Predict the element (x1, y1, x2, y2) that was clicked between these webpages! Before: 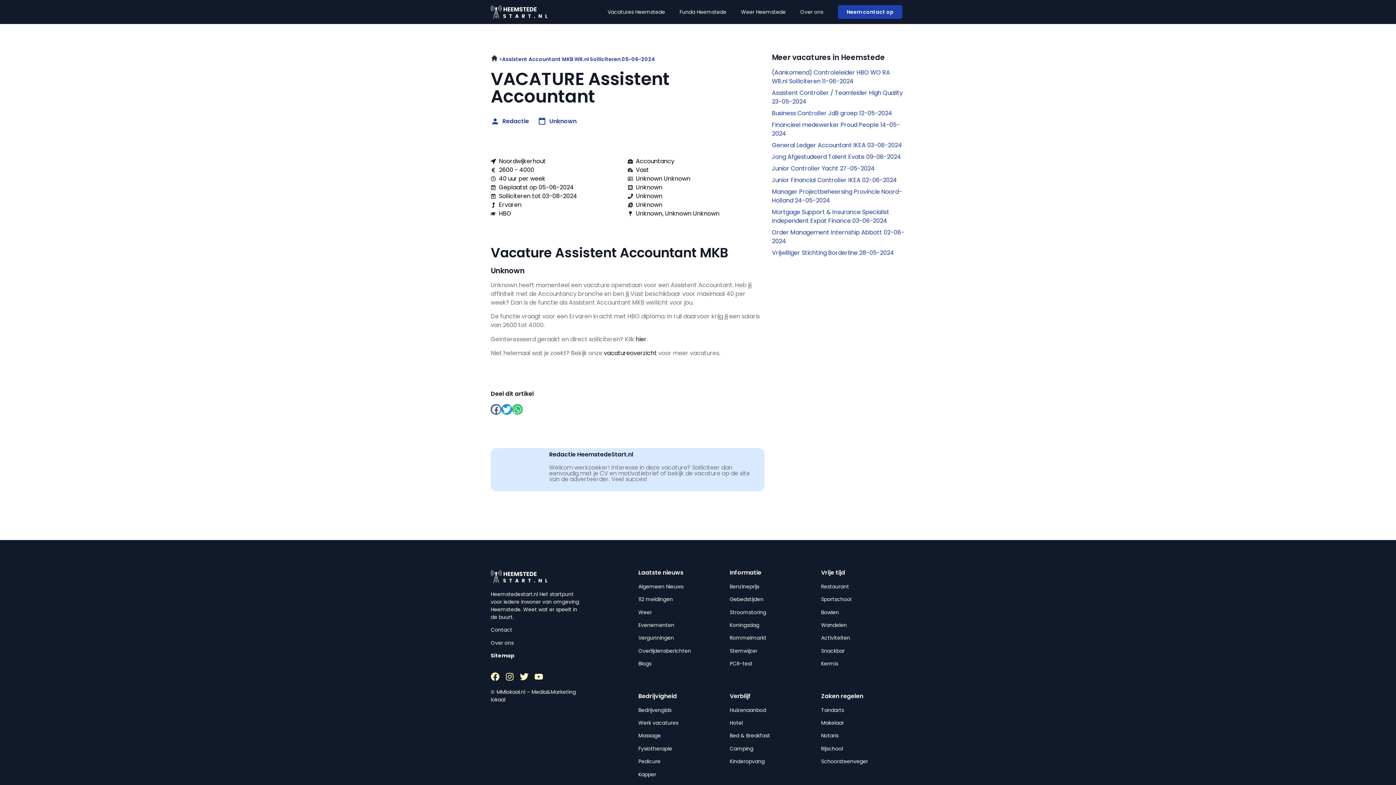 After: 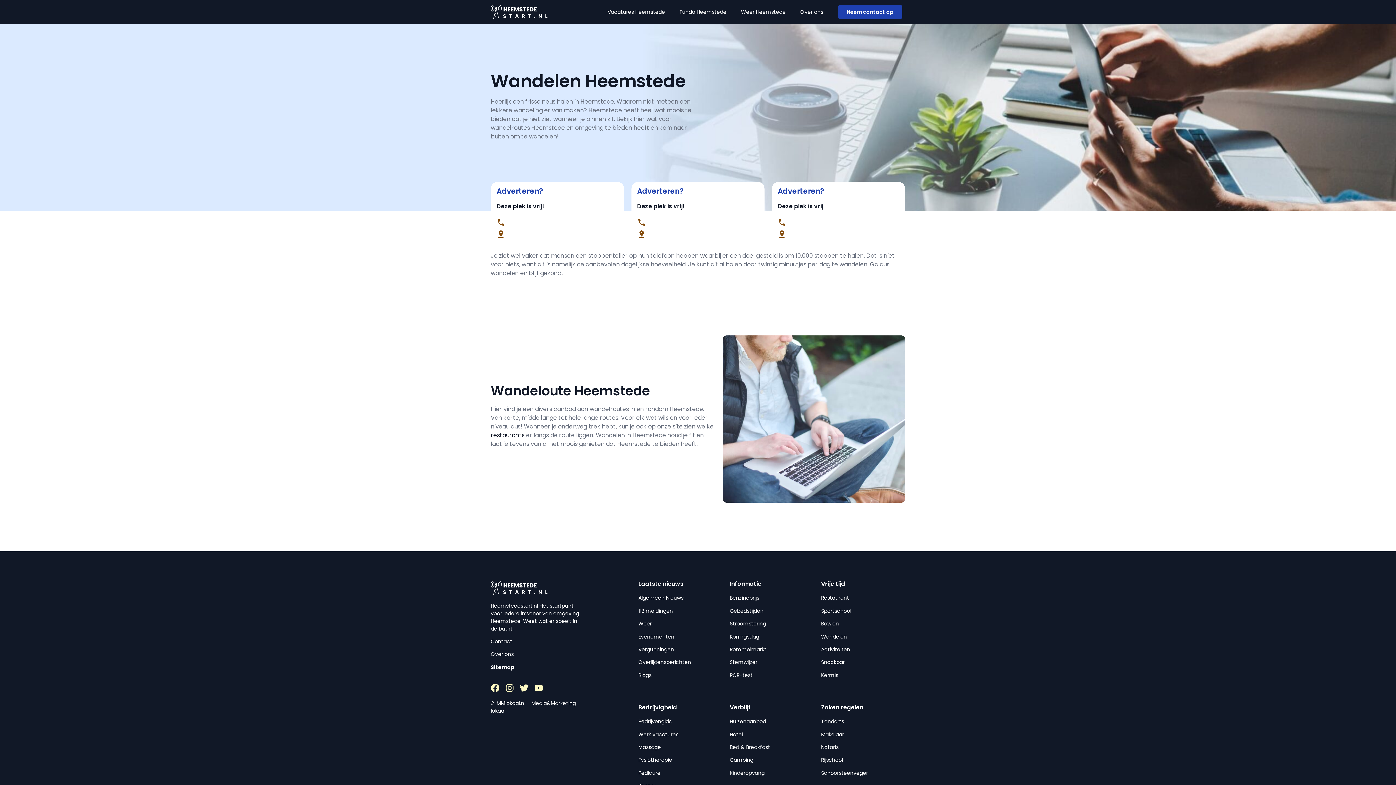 Action: bbox: (821, 621, 847, 629) label: Wandelen